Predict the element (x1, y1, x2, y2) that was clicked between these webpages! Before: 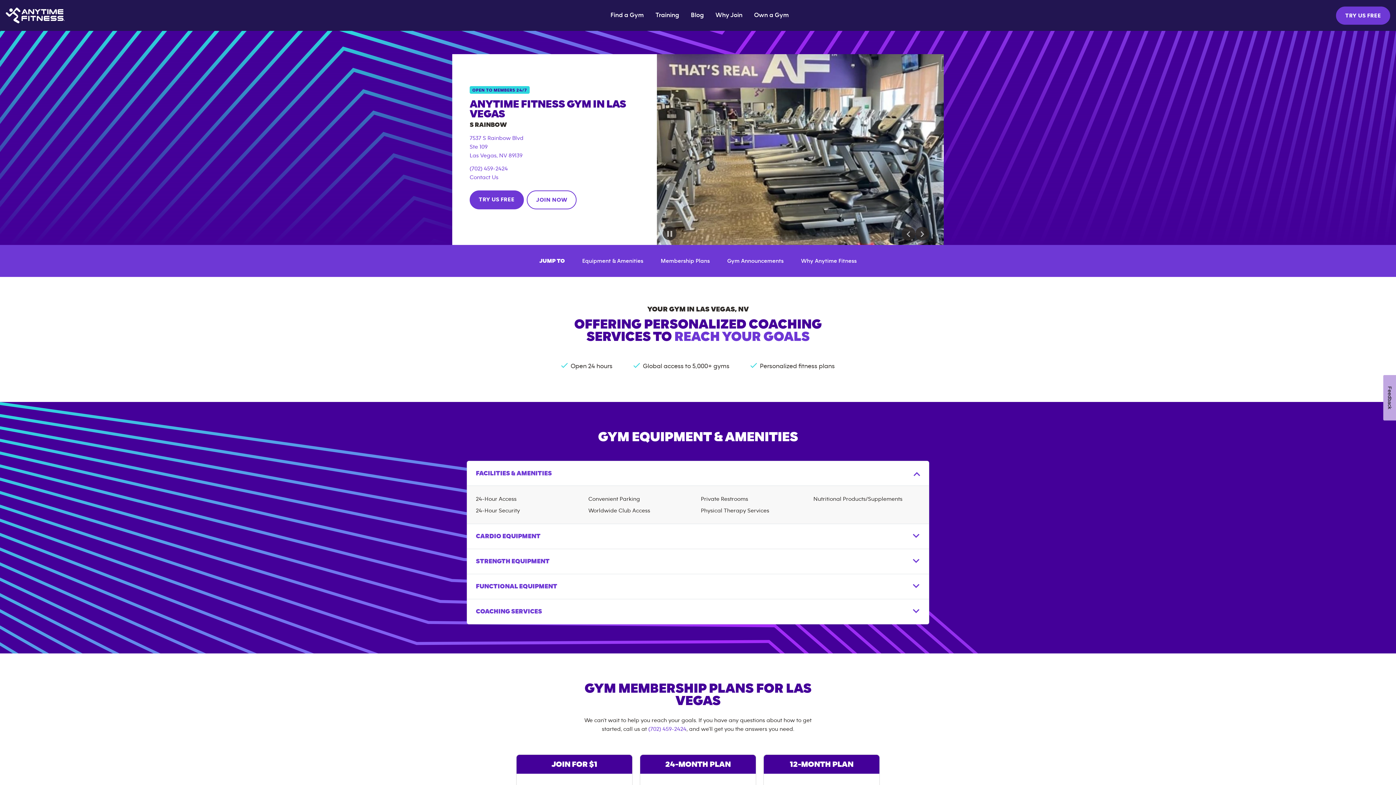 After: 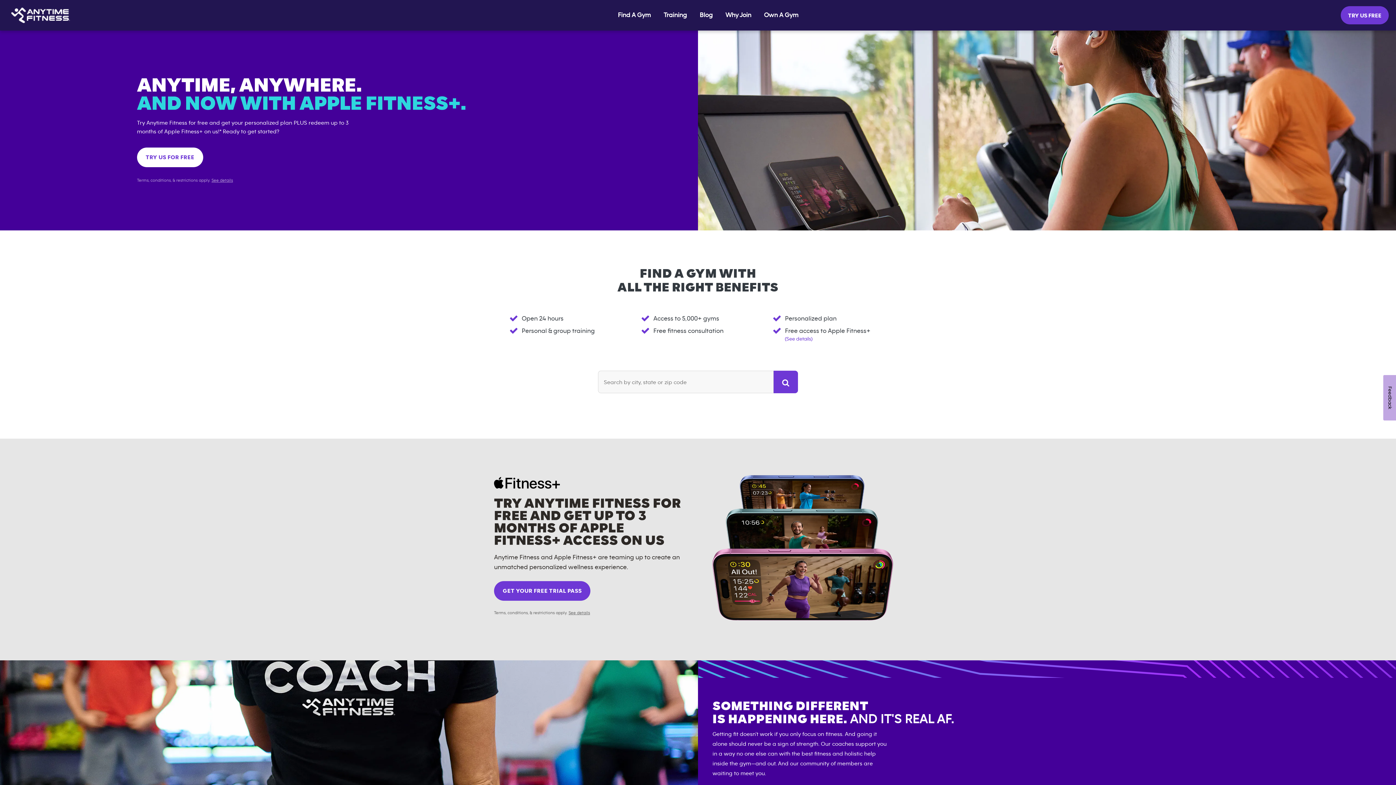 Action: bbox: (5, 5, 64, 25)